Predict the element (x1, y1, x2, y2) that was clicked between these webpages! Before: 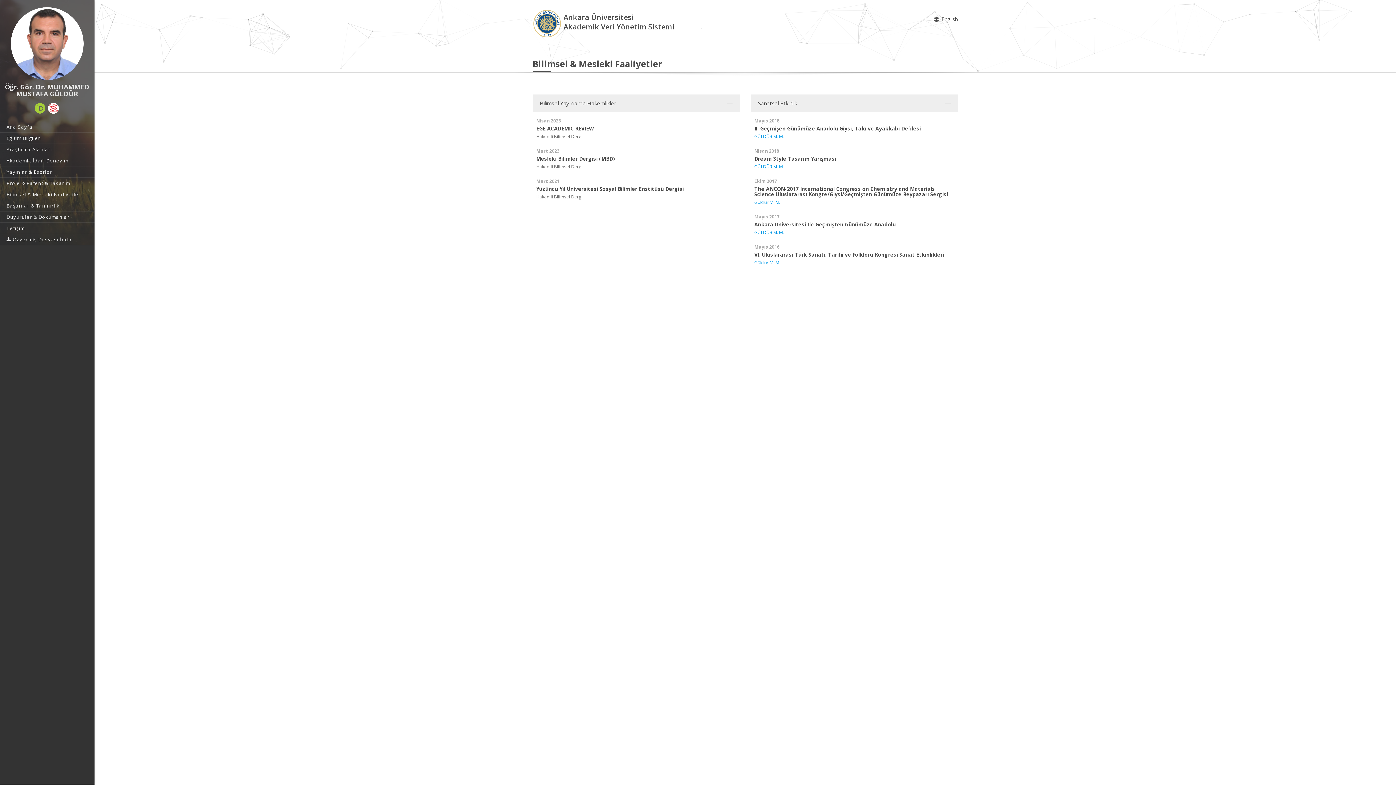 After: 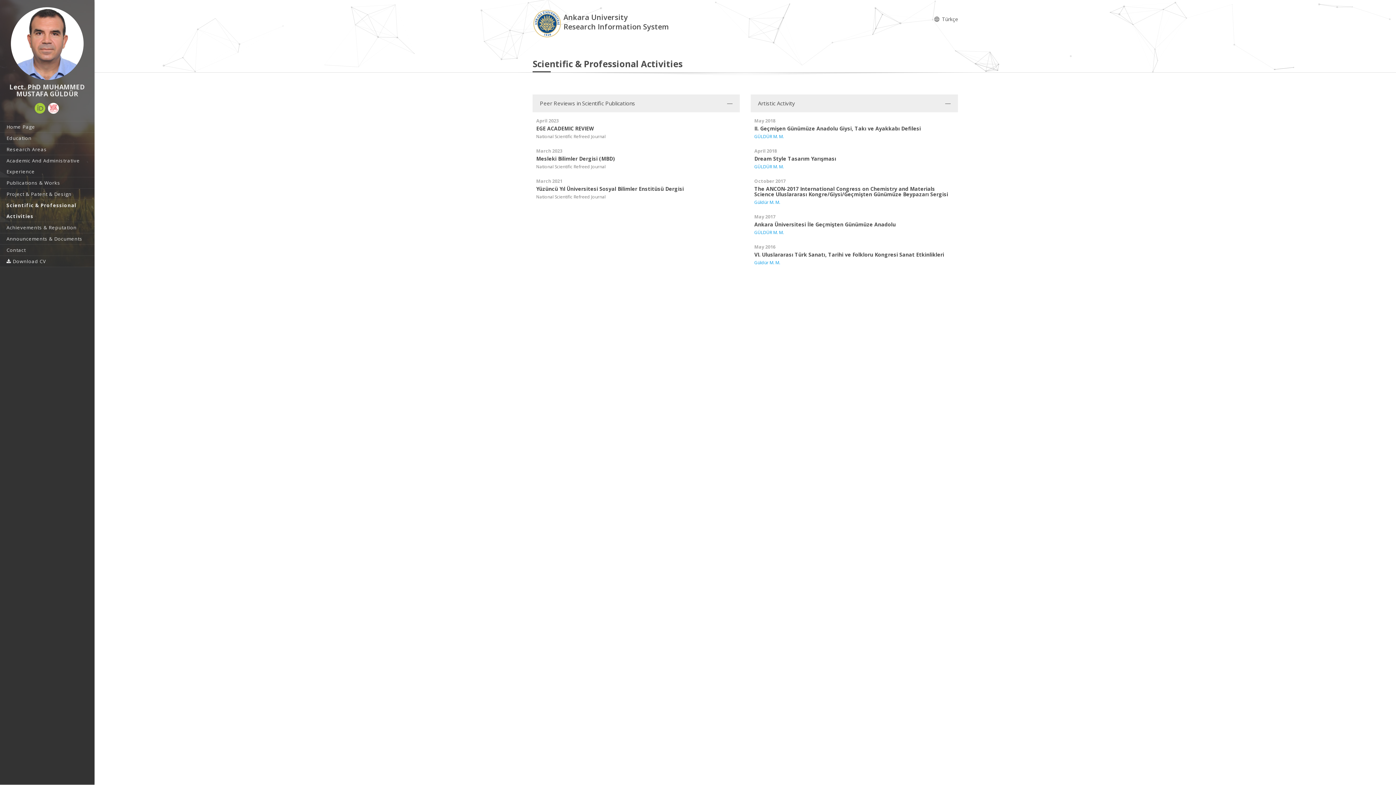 Action: bbox: (928, 12, 963, 25) label:  English